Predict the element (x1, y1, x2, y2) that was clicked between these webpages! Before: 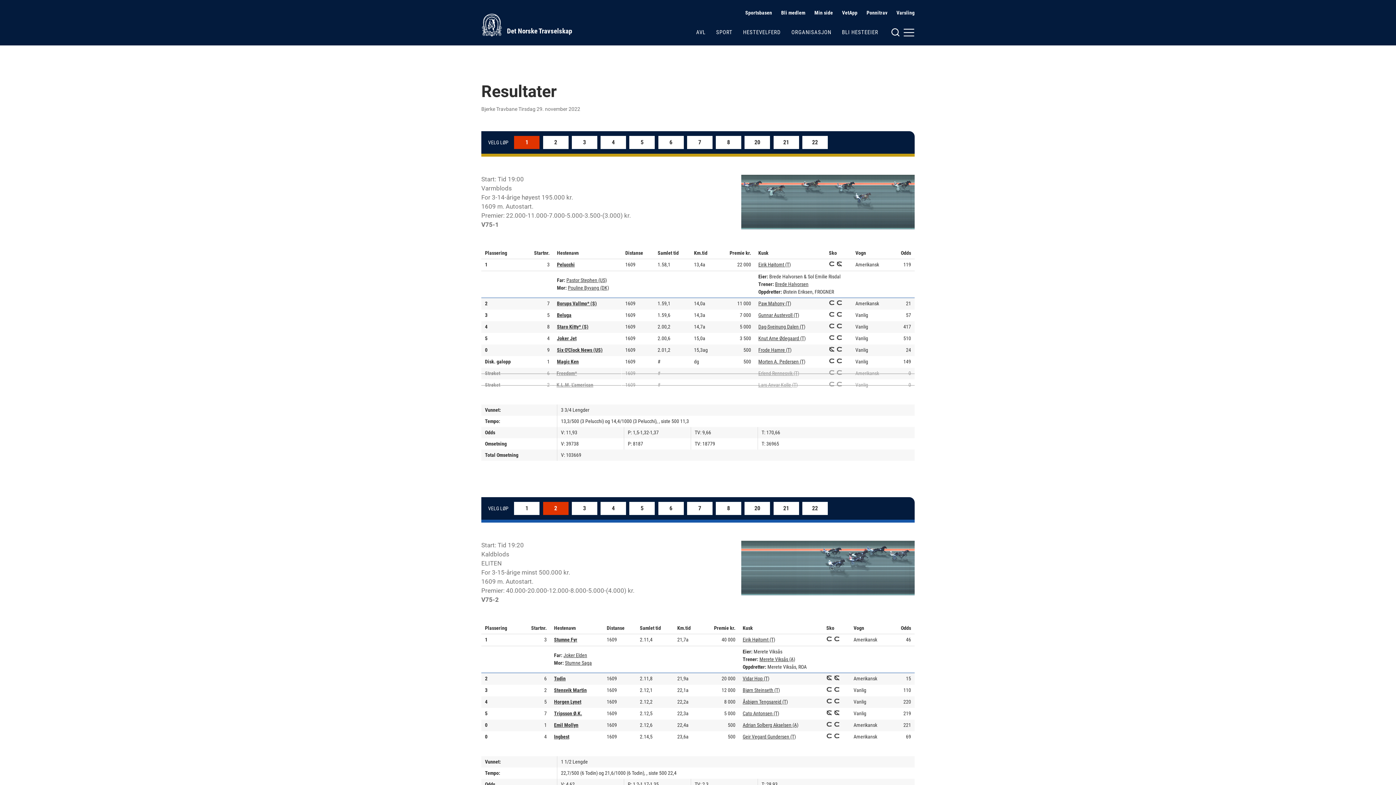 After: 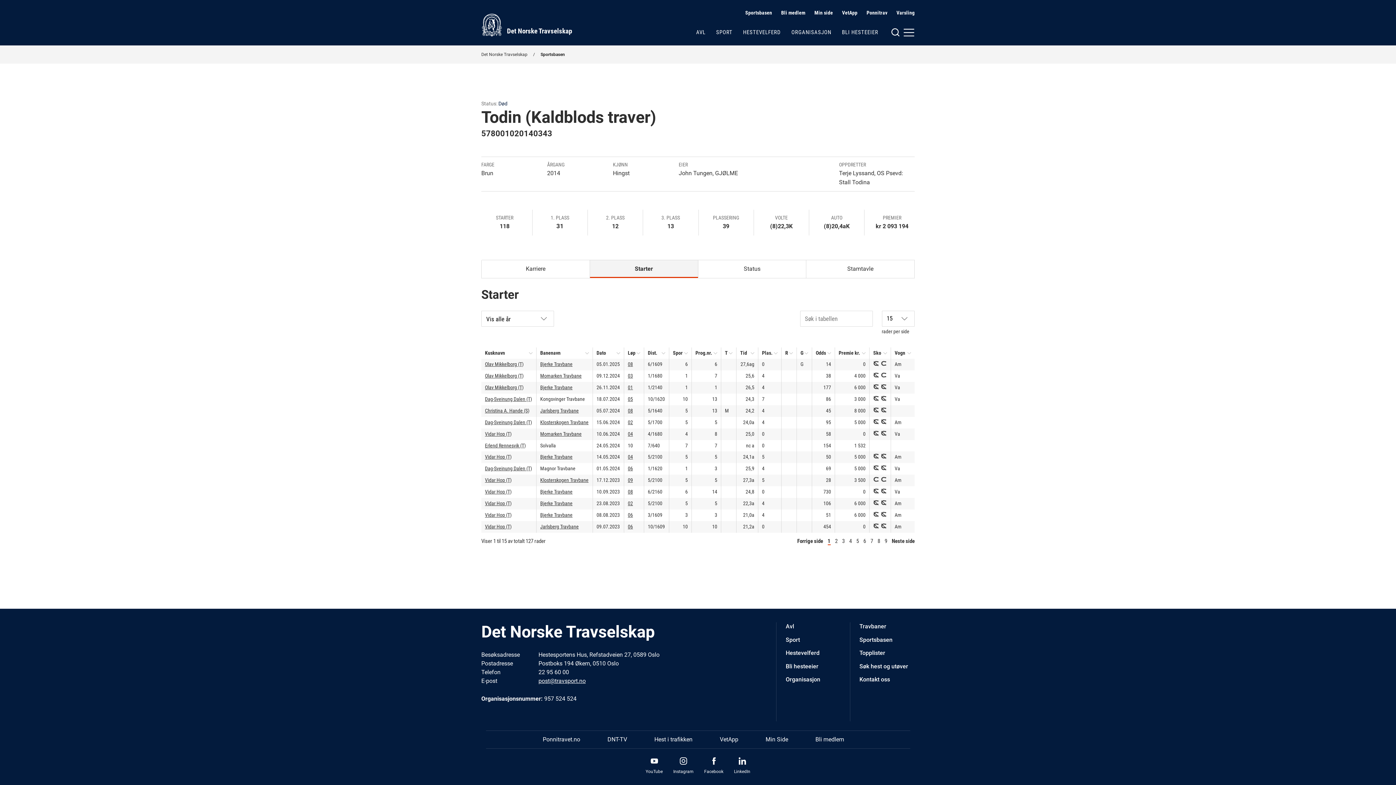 Action: label: Todin bbox: (554, 675, 565, 681)